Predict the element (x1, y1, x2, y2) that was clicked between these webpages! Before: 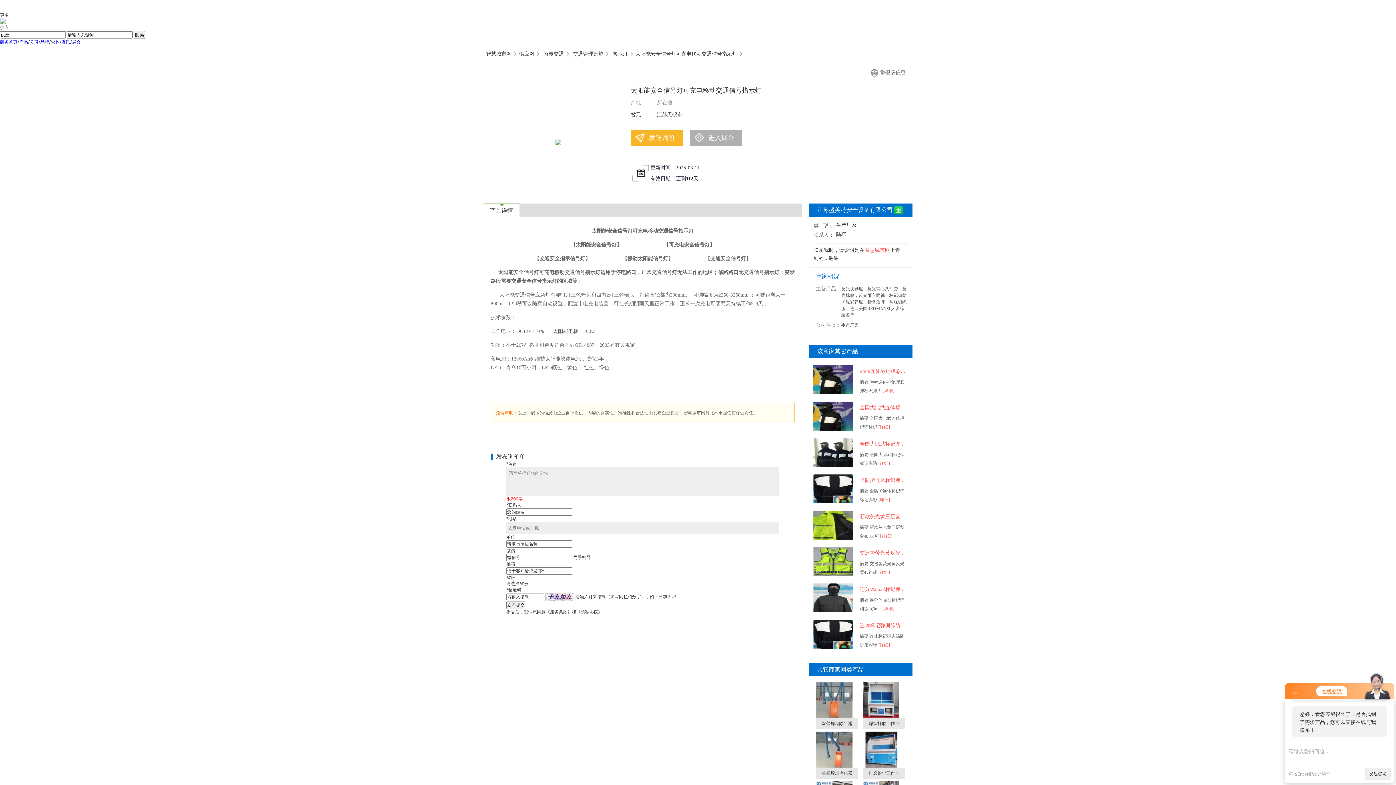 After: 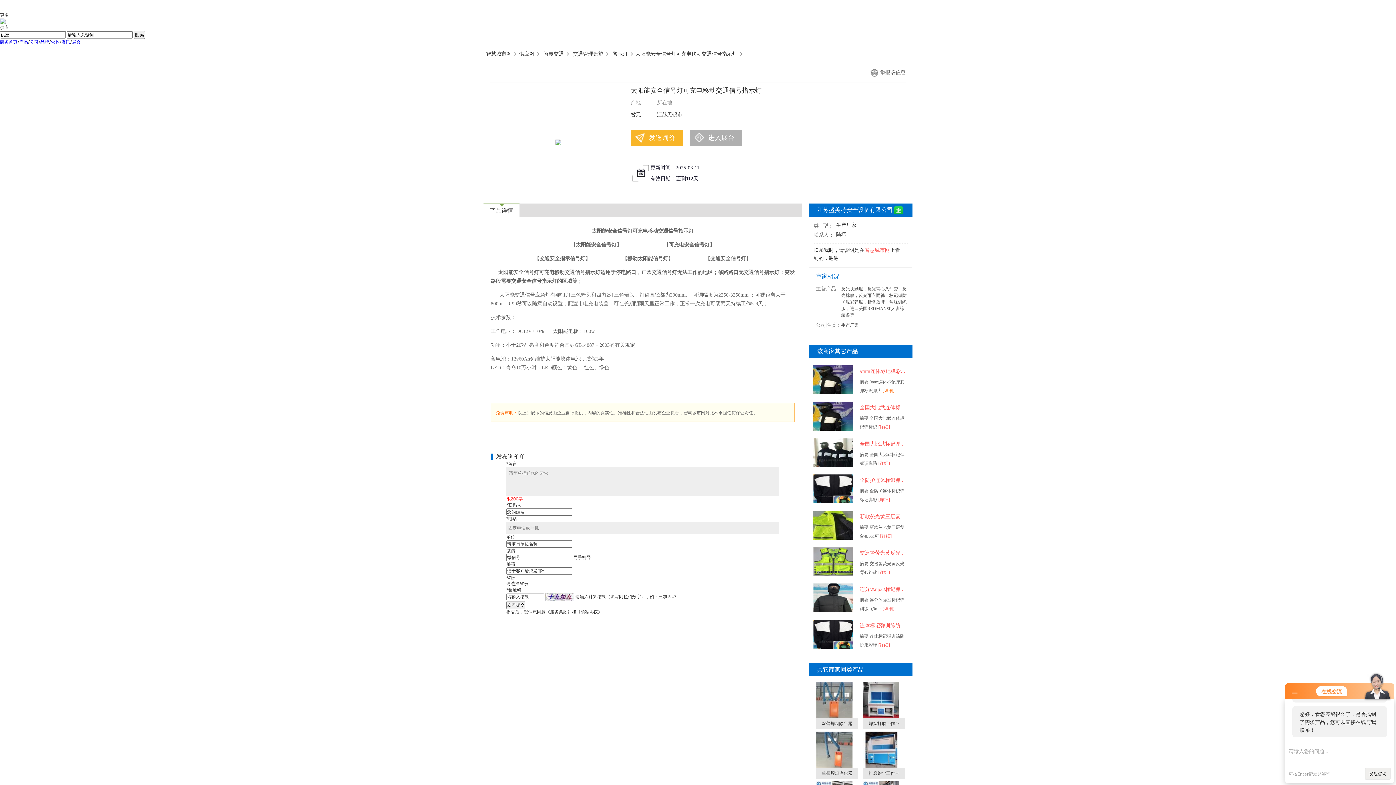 Action: label: [详细] bbox: (882, 388, 894, 393)